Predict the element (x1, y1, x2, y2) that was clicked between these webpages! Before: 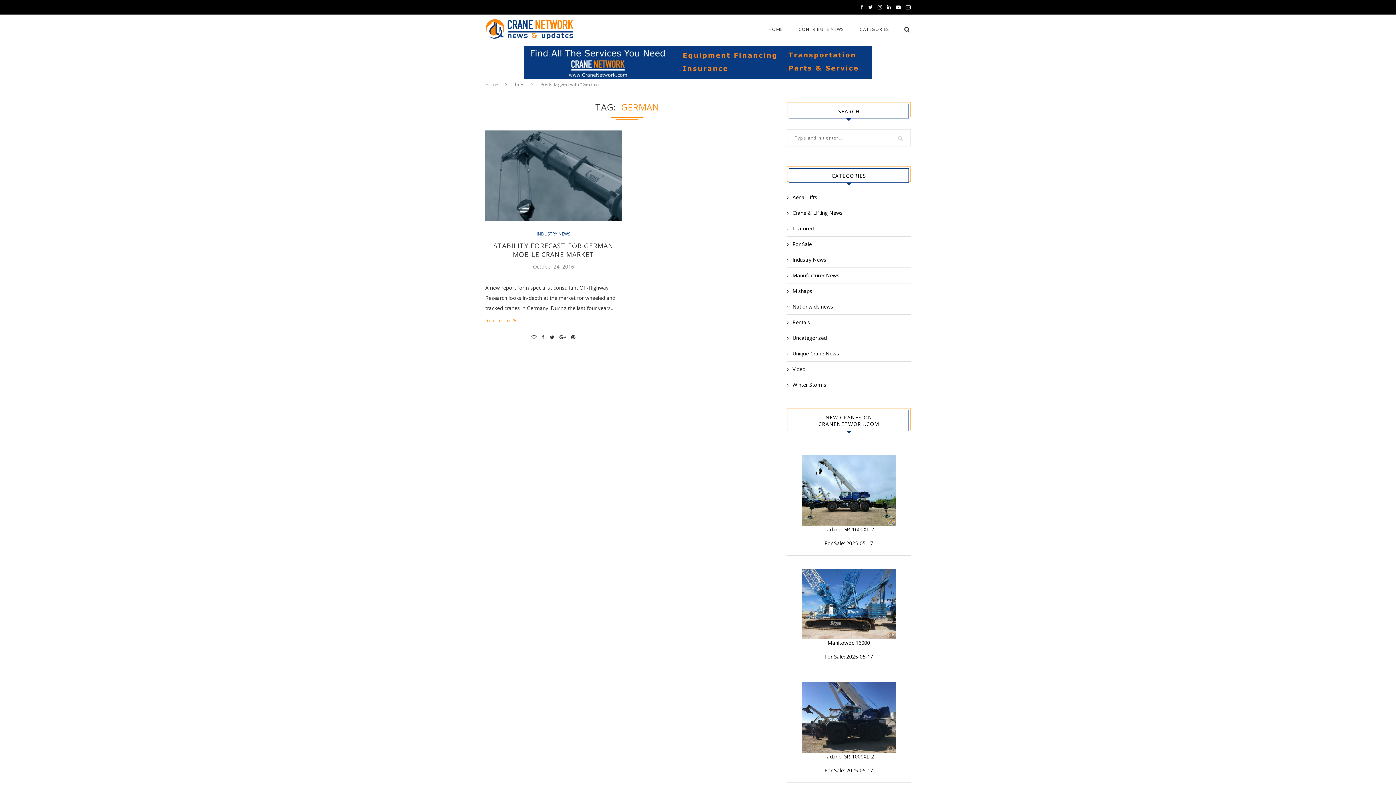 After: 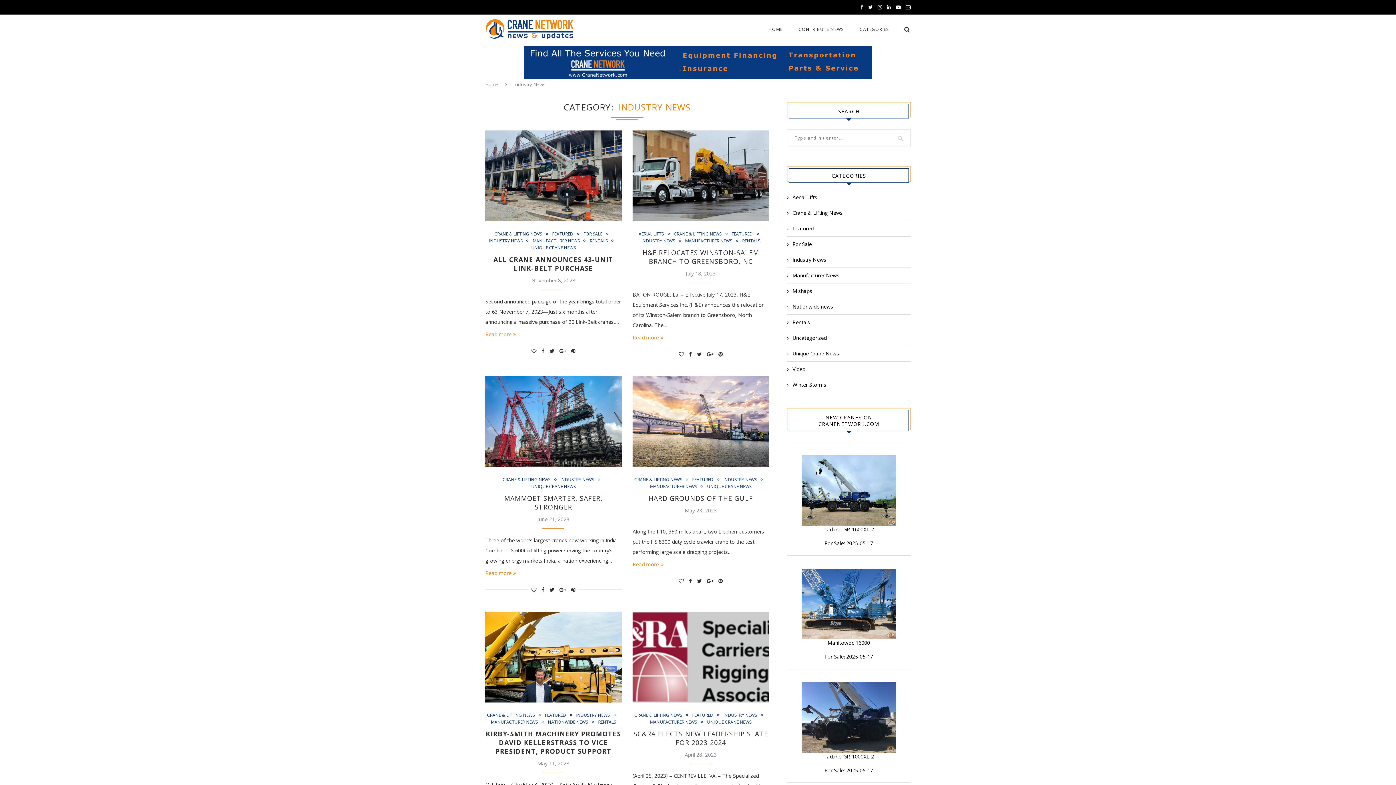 Action: bbox: (536, 231, 570, 236) label: INDUSTRY NEWS